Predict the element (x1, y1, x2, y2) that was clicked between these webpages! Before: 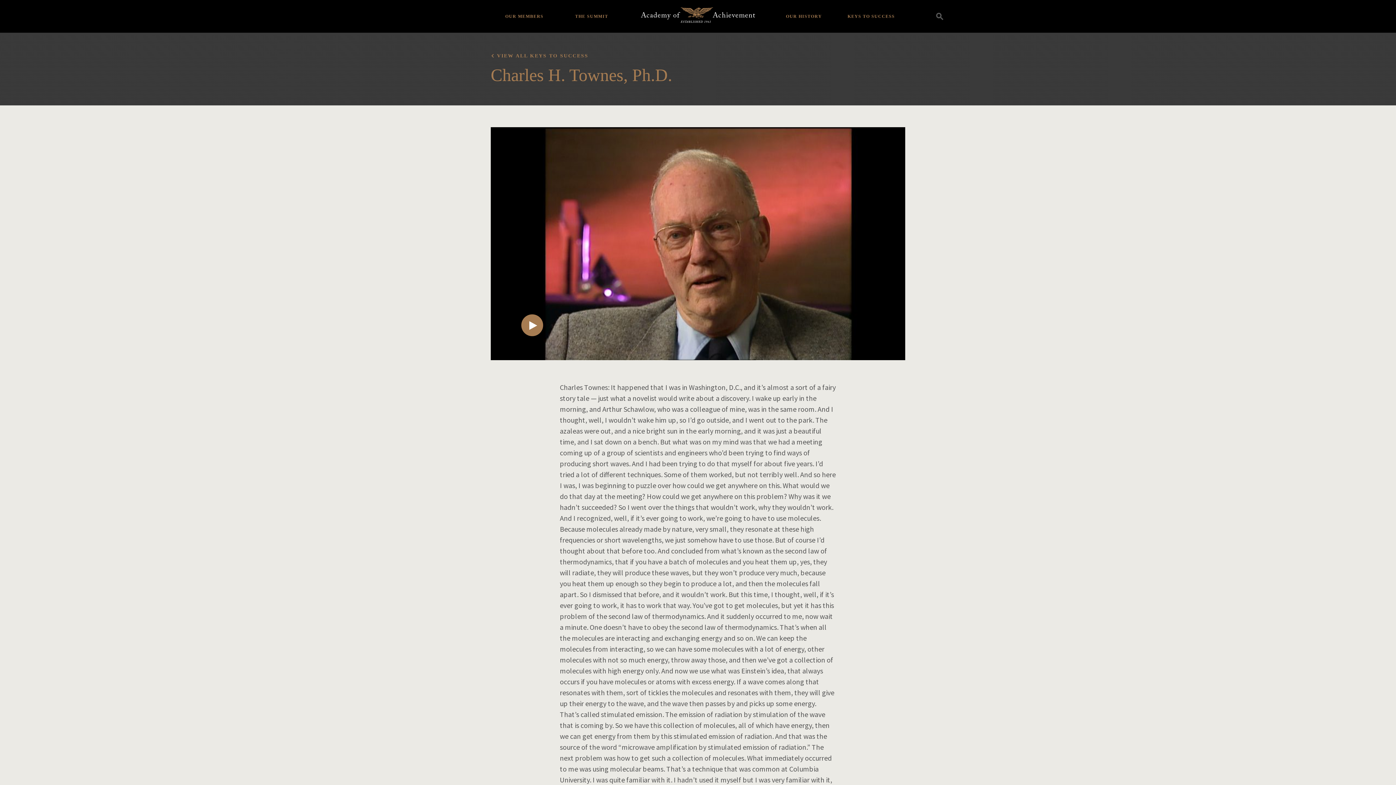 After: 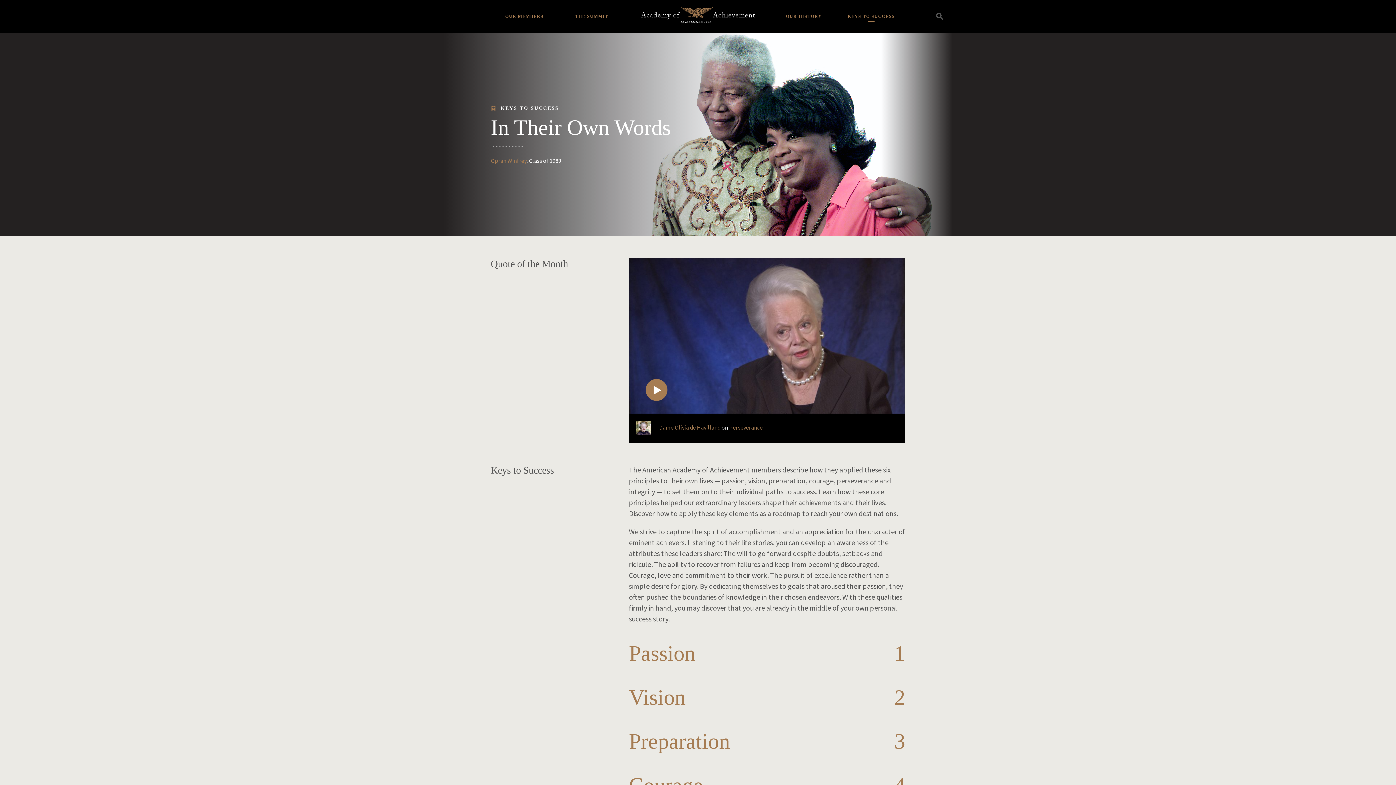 Action: bbox: (837, 0, 905, 21) label: KEYS TO SUCCESS